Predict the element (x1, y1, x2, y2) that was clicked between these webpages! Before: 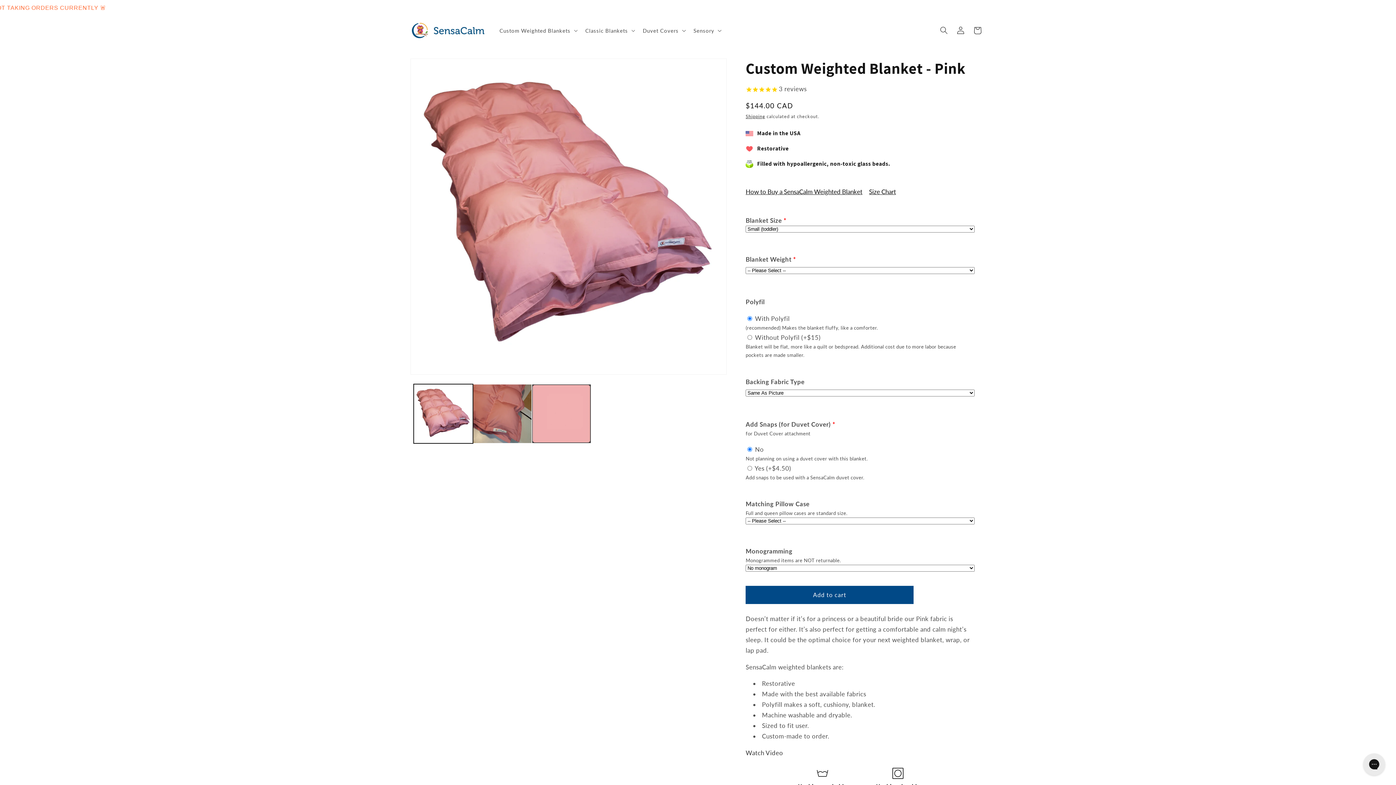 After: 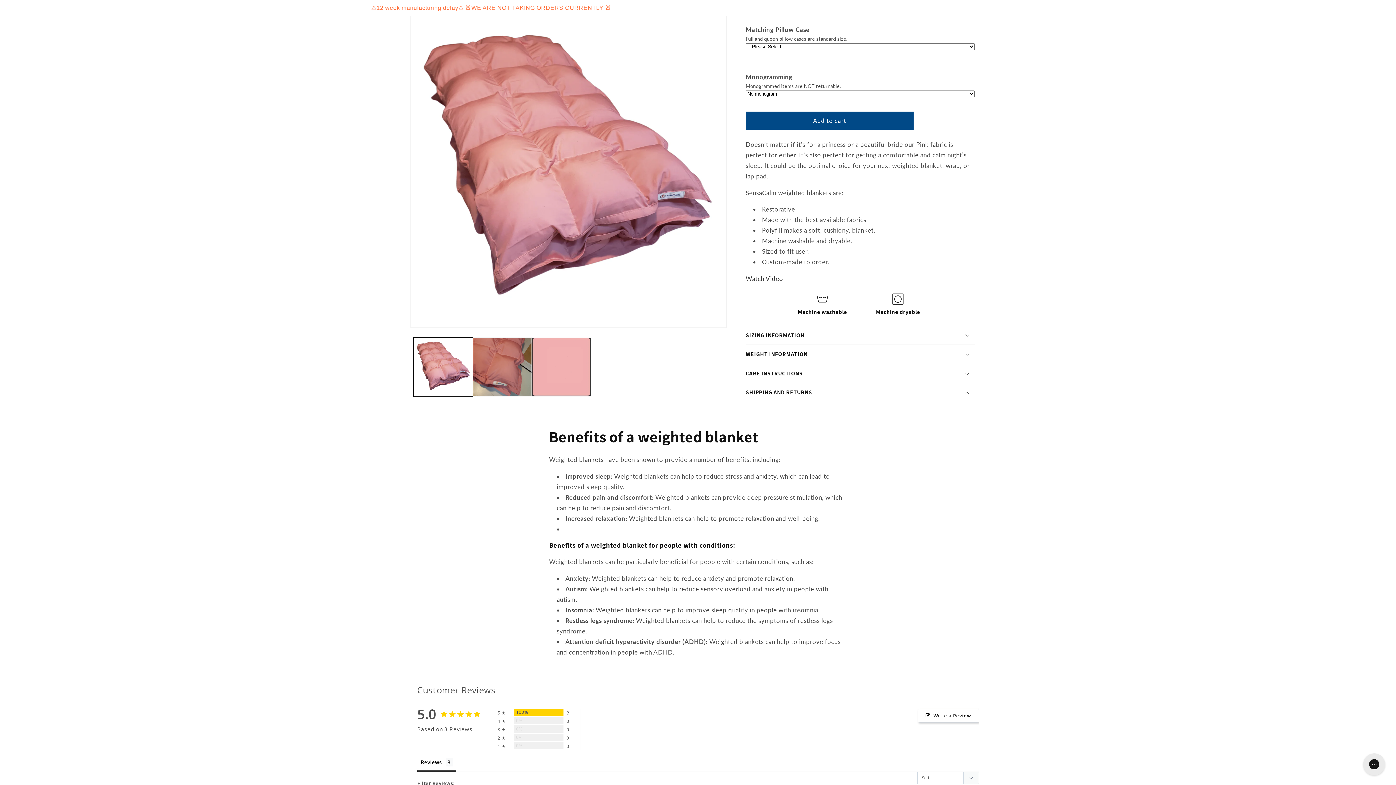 Action: bbox: (745, 481, 975, 500) label: SHIPPING AND RETURNS